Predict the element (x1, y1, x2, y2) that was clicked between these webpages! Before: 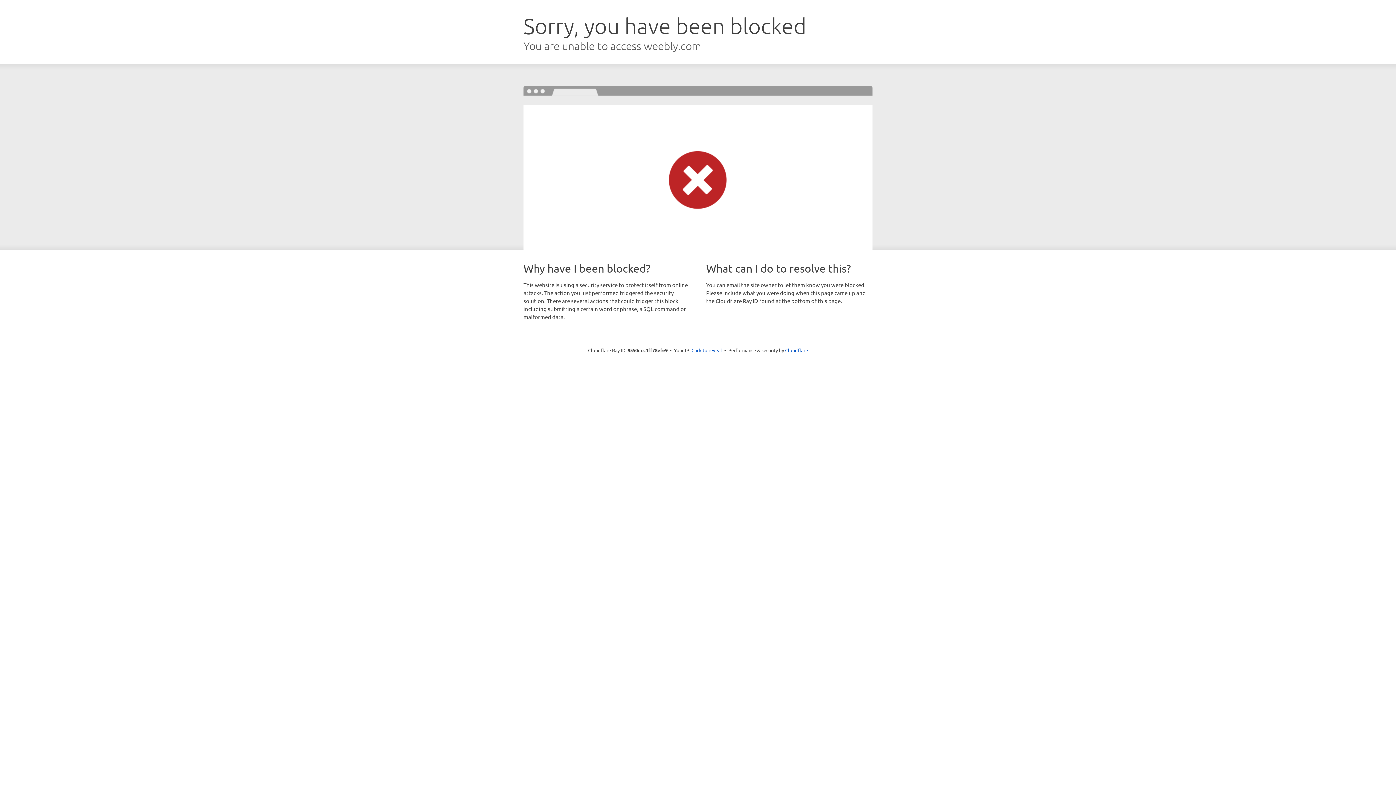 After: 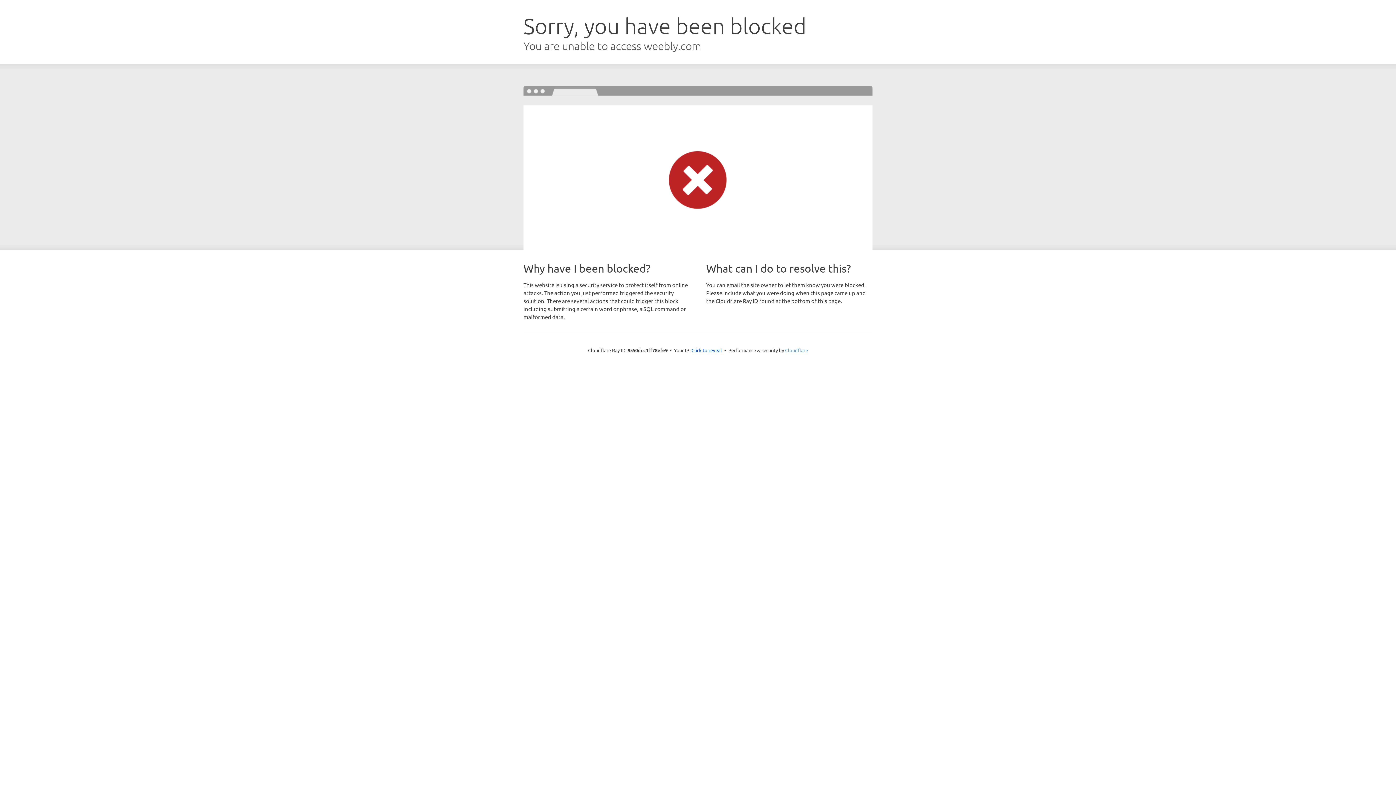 Action: bbox: (785, 347, 808, 353) label: Cloudflare